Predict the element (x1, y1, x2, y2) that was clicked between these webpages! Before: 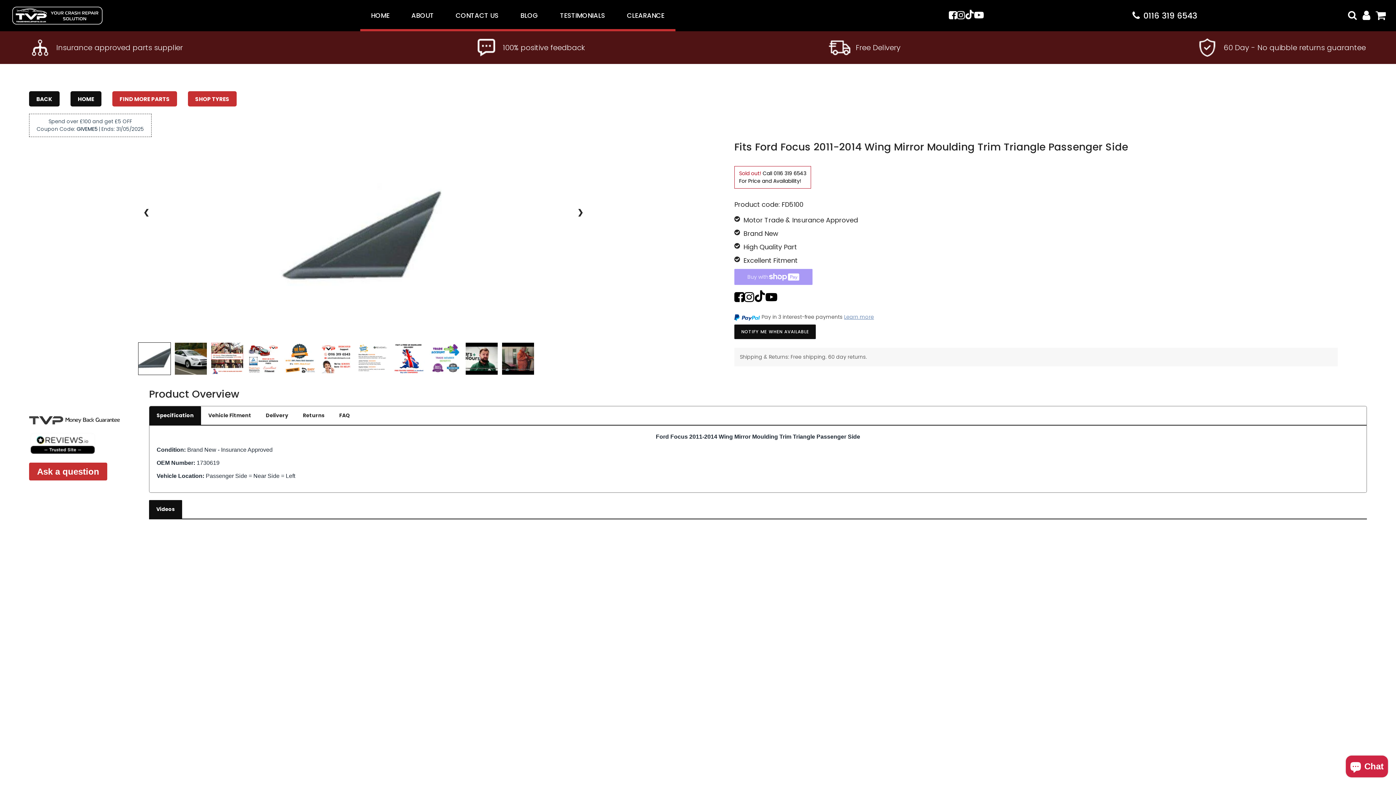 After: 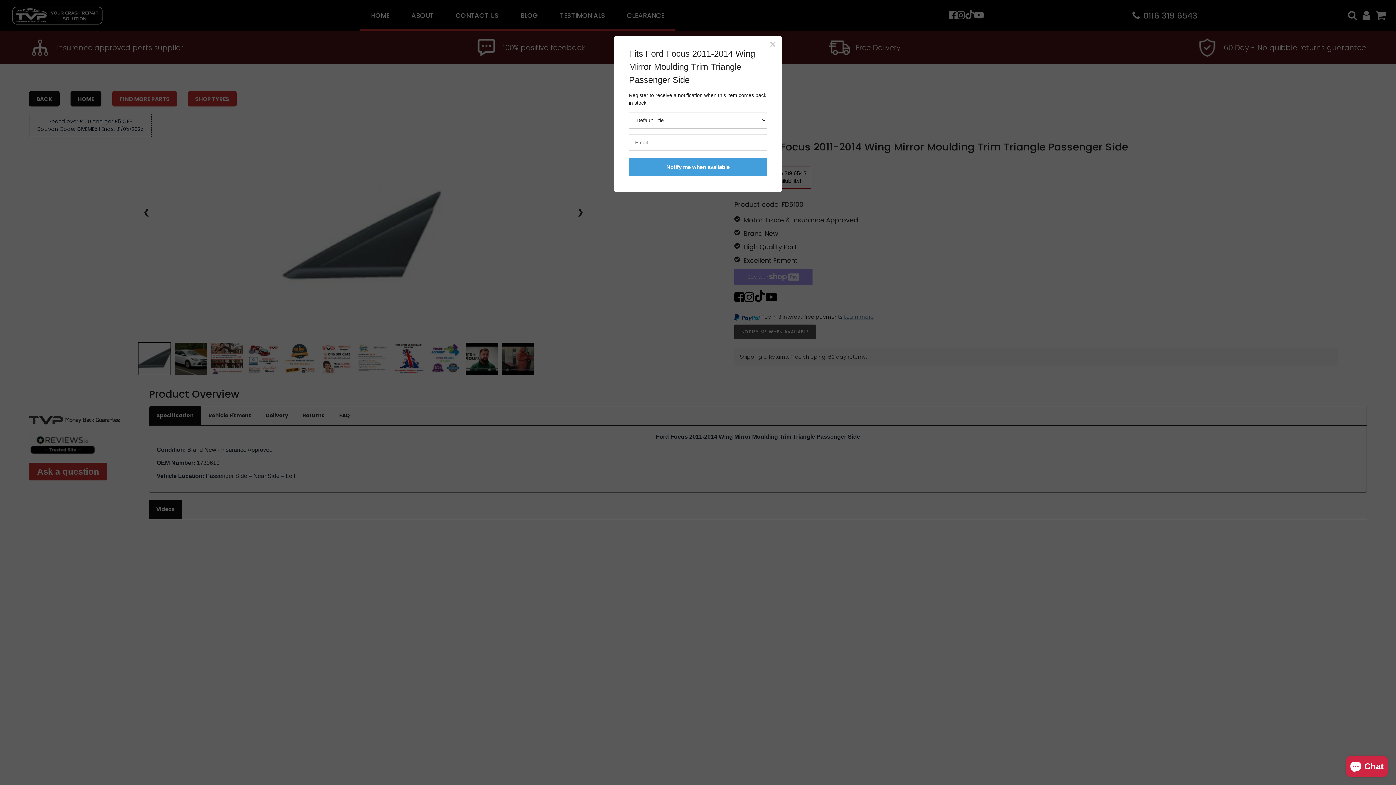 Action: bbox: (734, 324, 816, 339) label: NOTIFY ME WHEN AVAILABLE